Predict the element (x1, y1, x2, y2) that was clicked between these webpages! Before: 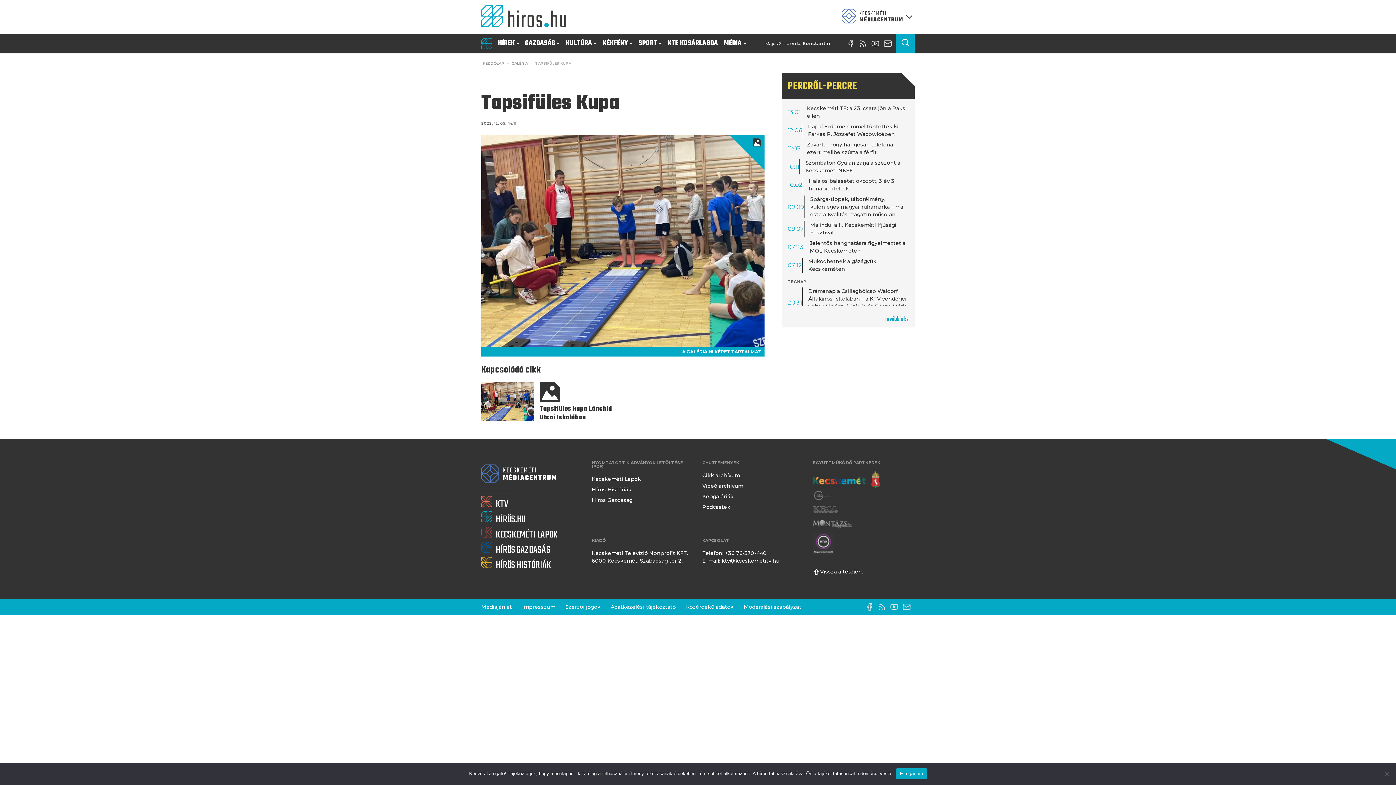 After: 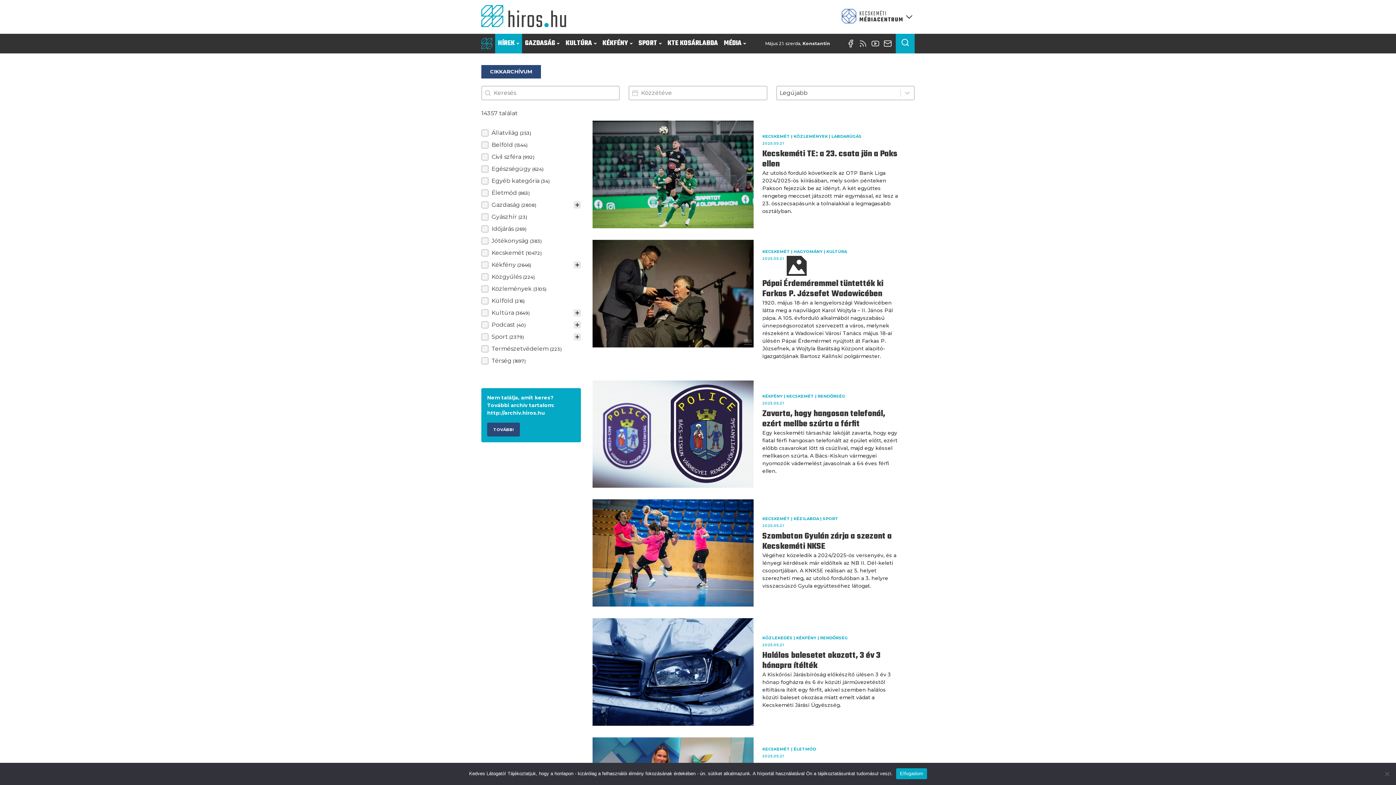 Action: bbox: (495, 33, 522, 53) label: HÍREK